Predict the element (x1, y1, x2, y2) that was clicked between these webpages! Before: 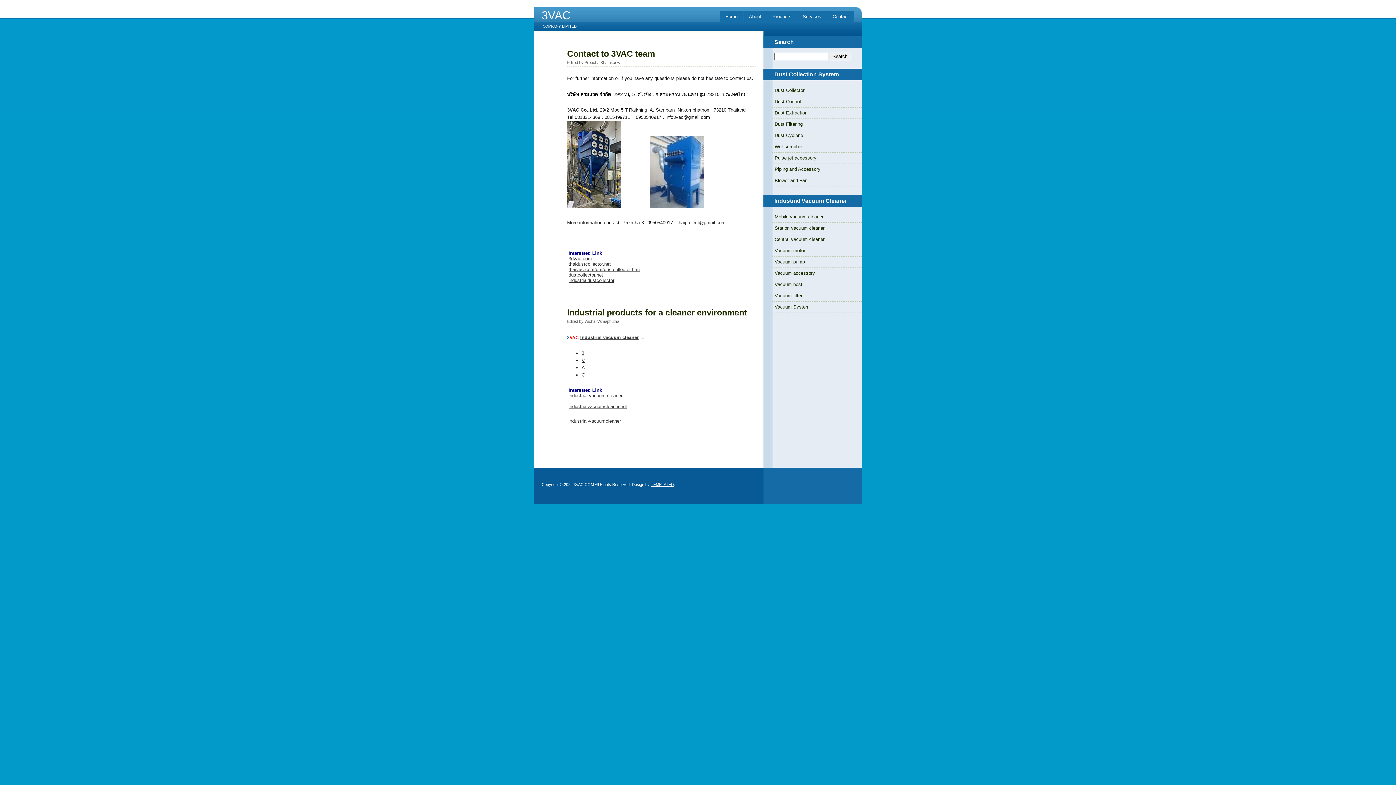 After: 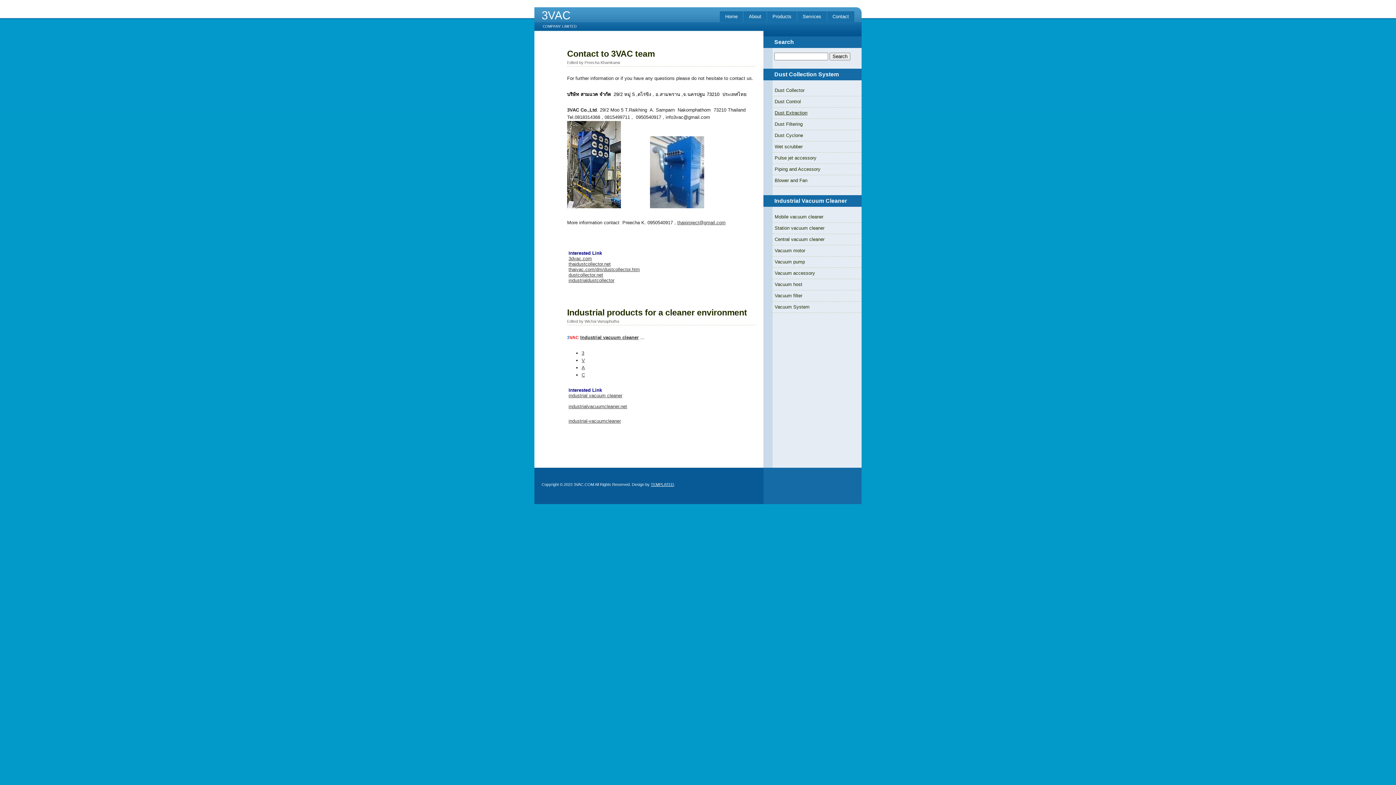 Action: bbox: (774, 110, 807, 115) label: Dust Extraction